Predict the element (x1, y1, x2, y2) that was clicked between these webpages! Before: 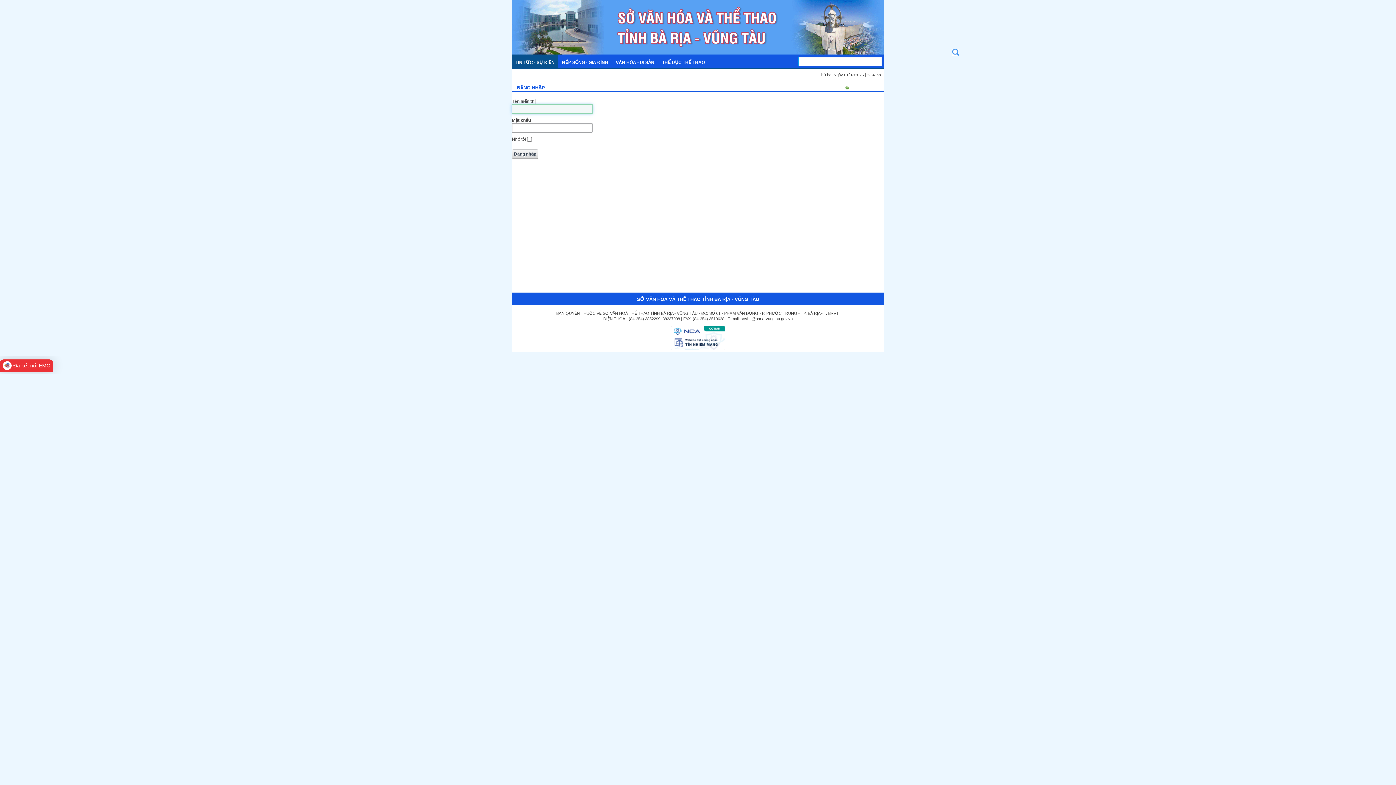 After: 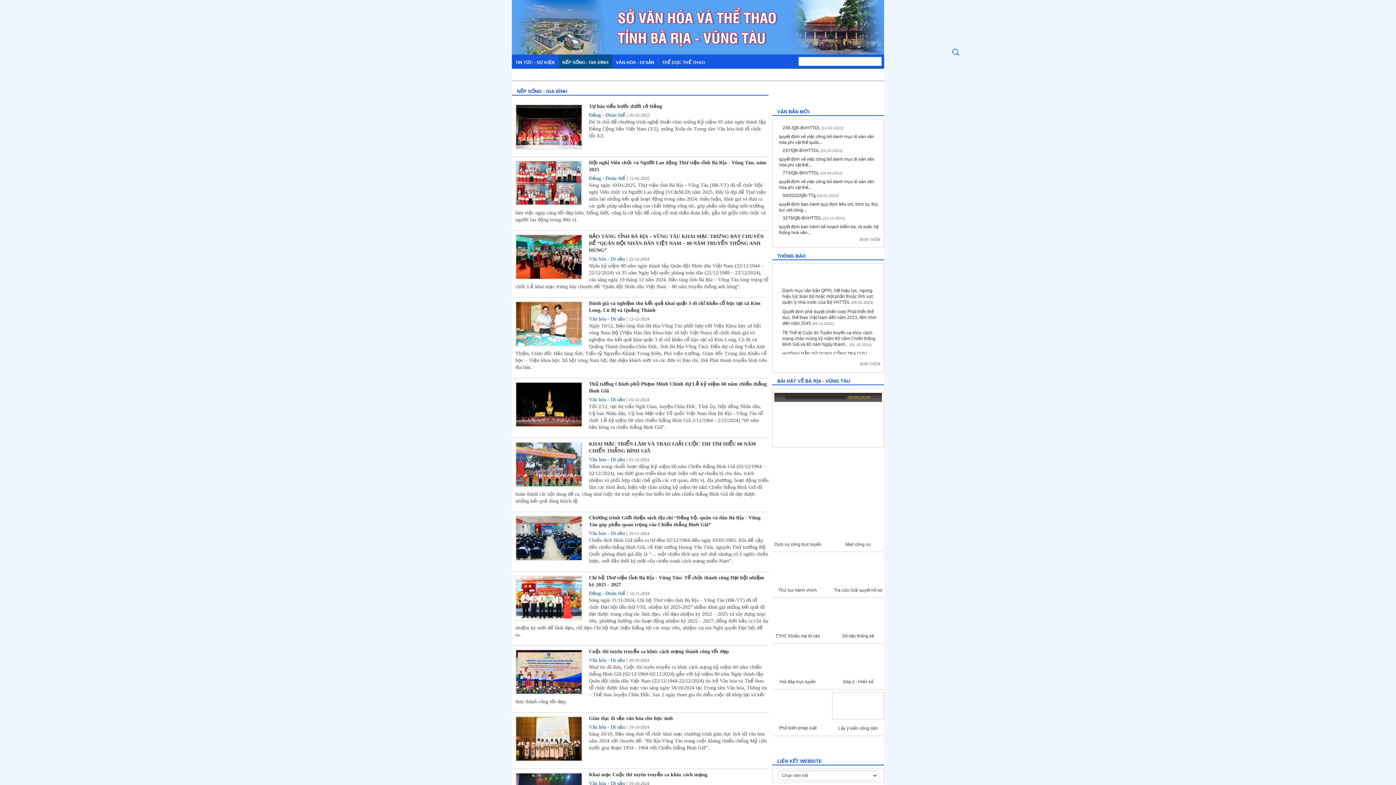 Action: bbox: (558, 54, 612, 68) label: NẾP SỐNG - GIA ĐÌNH